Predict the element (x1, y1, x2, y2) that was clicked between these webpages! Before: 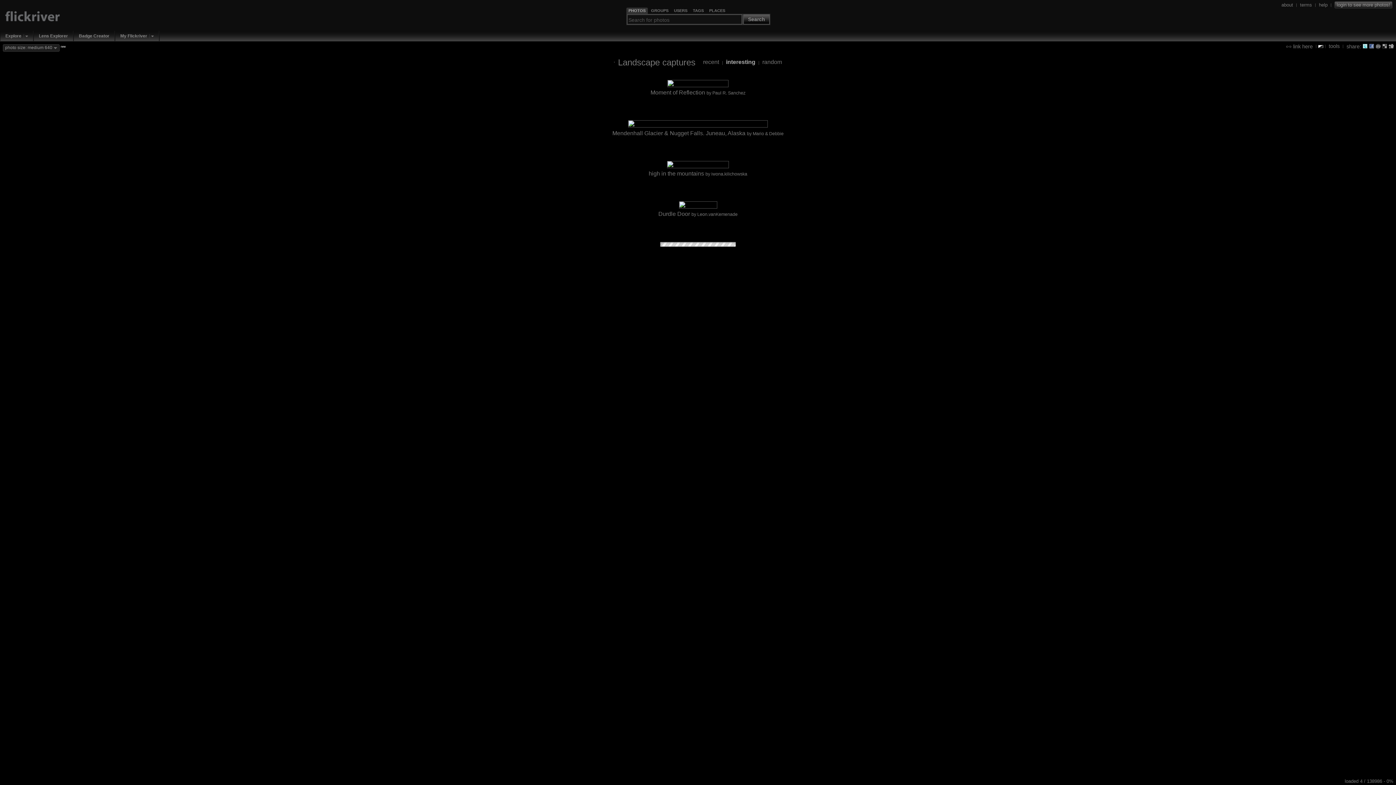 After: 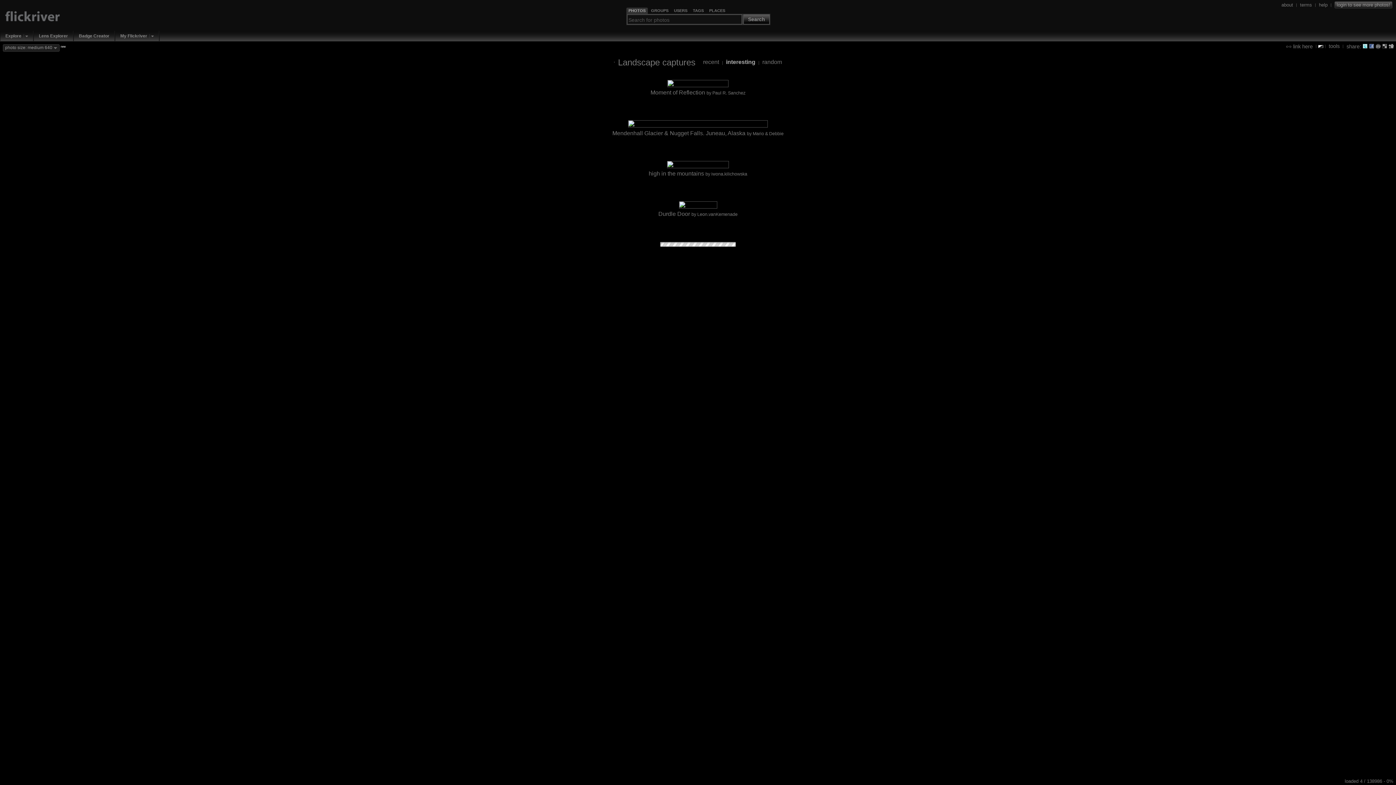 Action: bbox: (1369, 43, 1374, 48)